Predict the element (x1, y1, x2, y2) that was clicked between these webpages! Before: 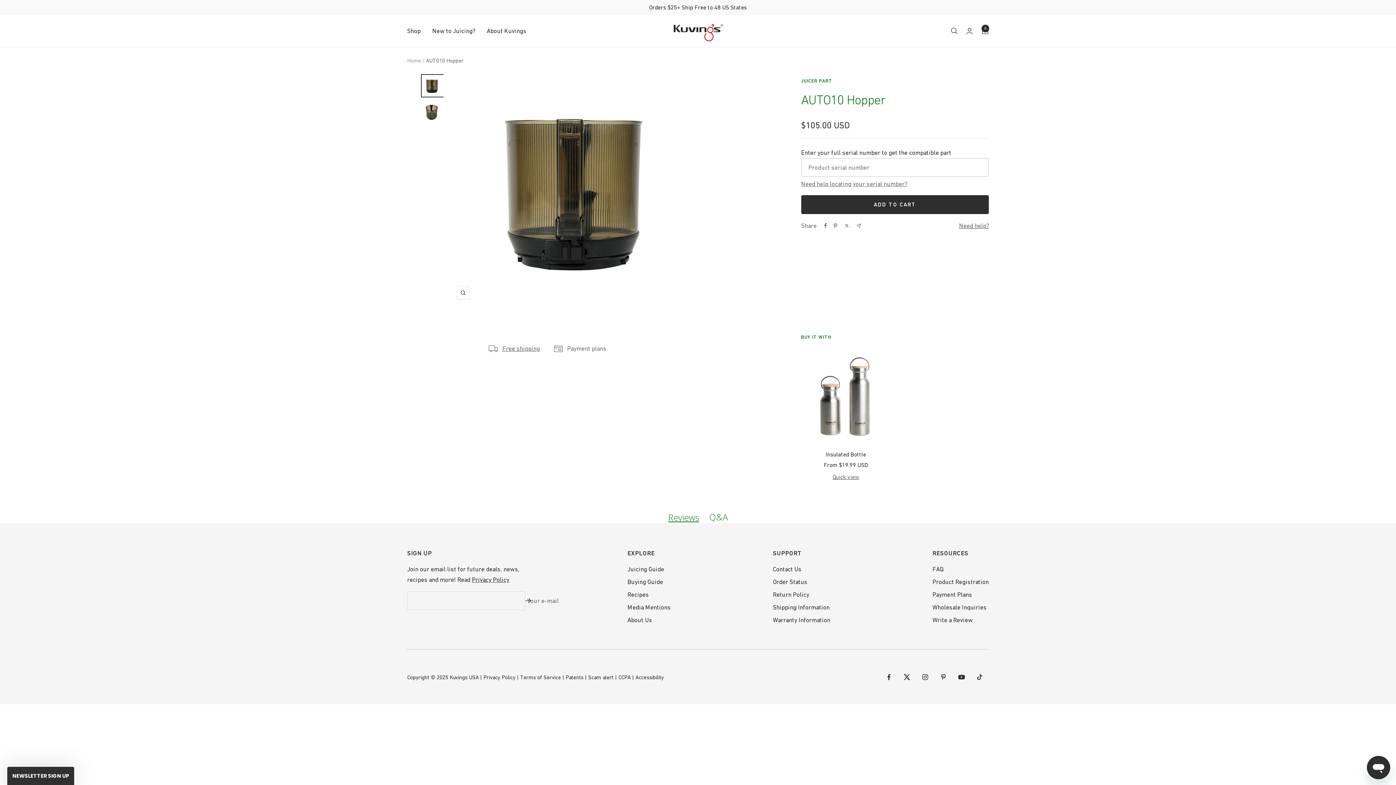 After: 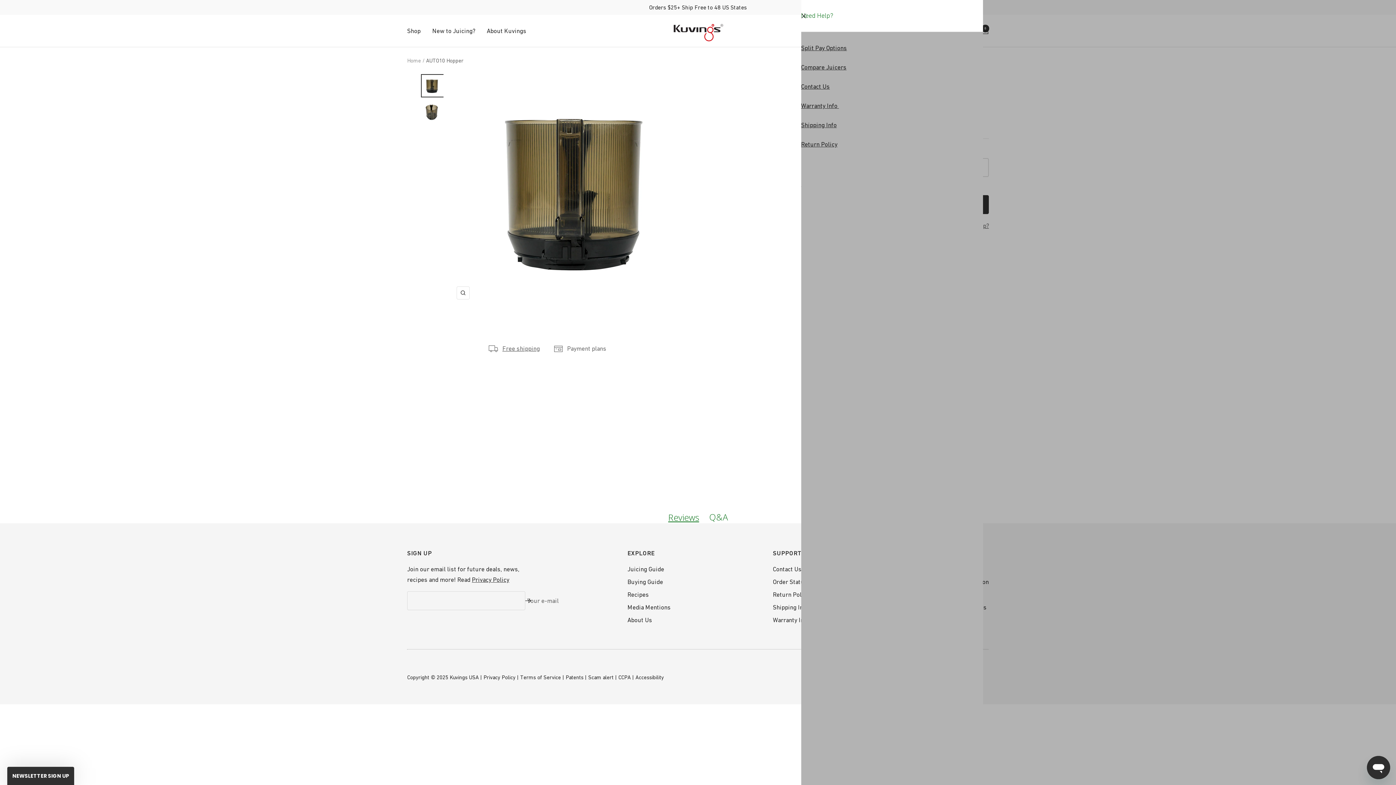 Action: bbox: (959, 220, 989, 231) label: Need help?